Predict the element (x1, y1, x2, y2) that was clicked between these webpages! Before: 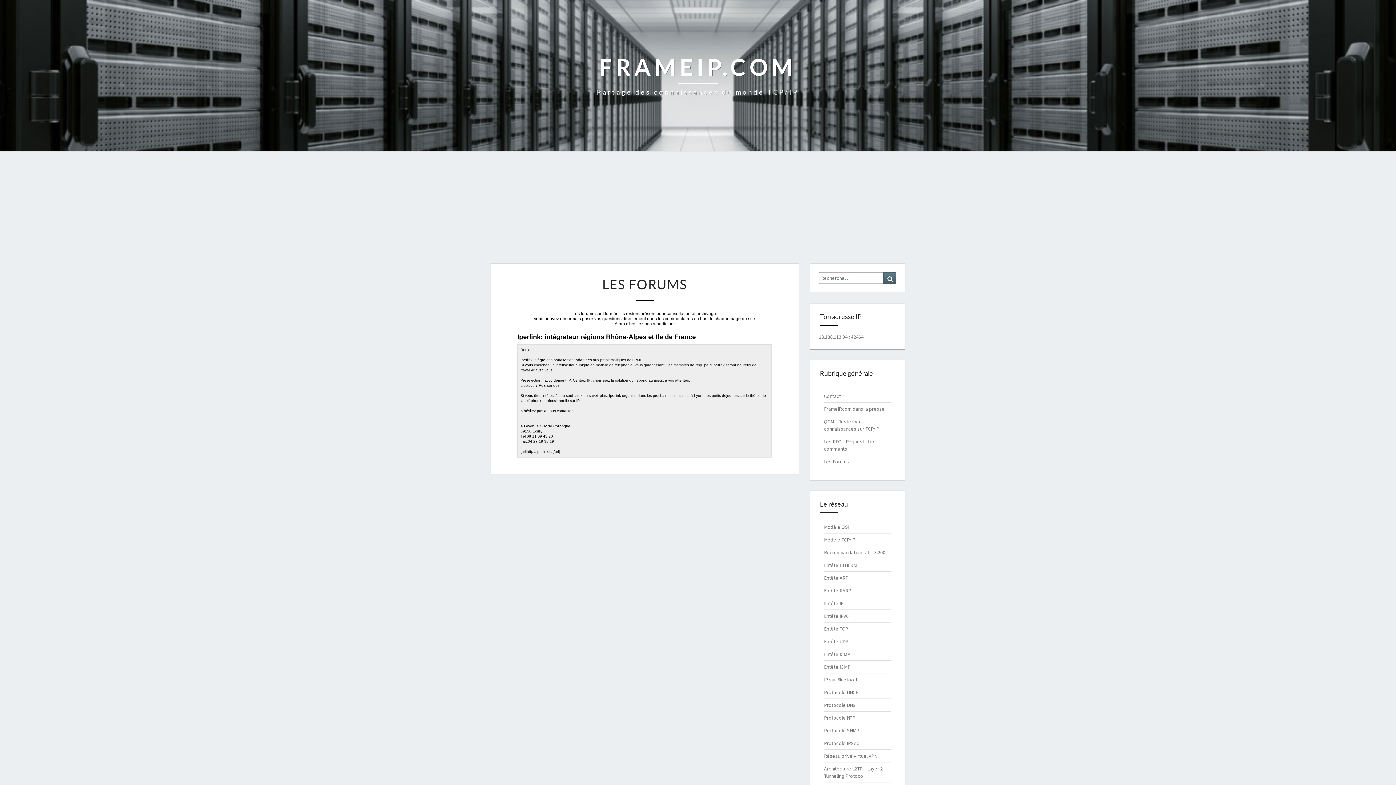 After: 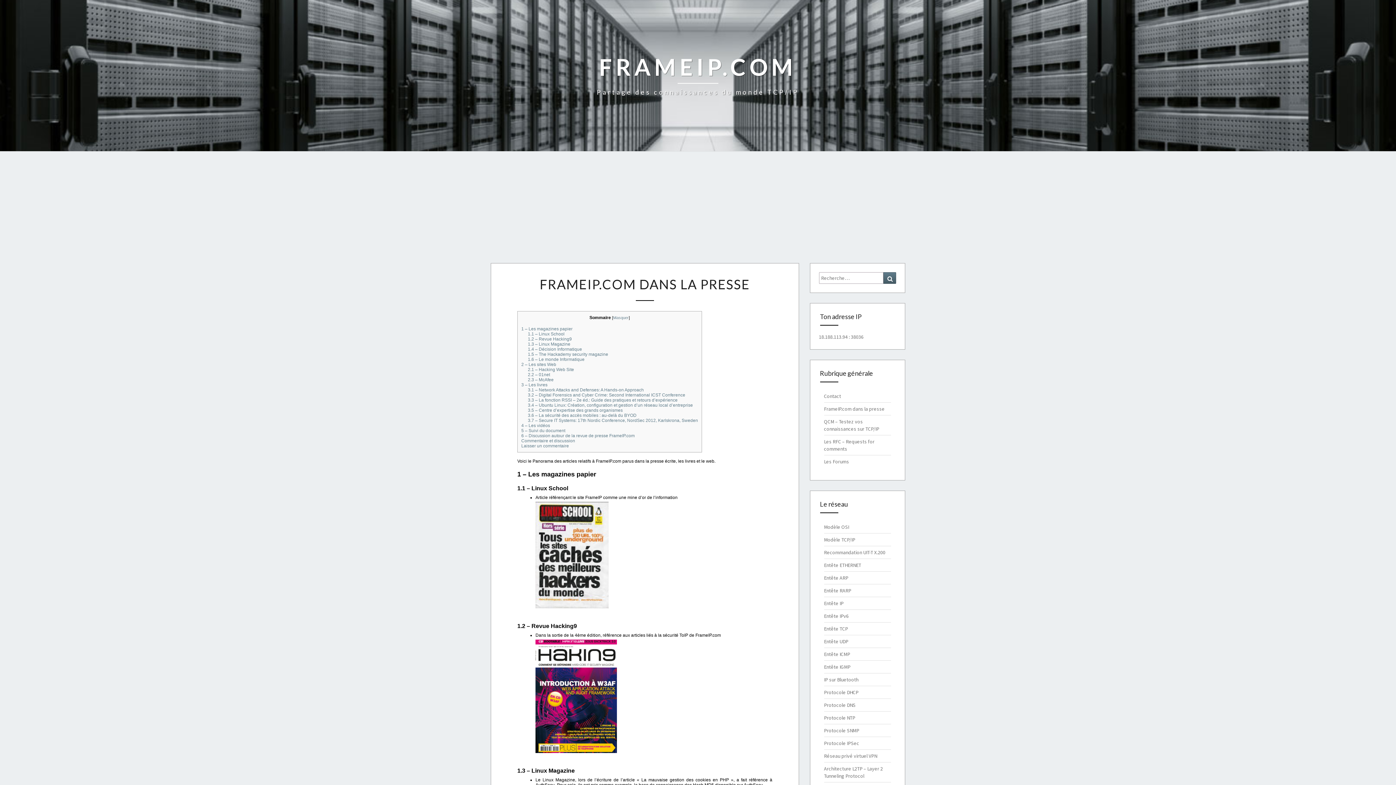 Action: label: FrameIP.com dans la presse bbox: (824, 405, 884, 412)